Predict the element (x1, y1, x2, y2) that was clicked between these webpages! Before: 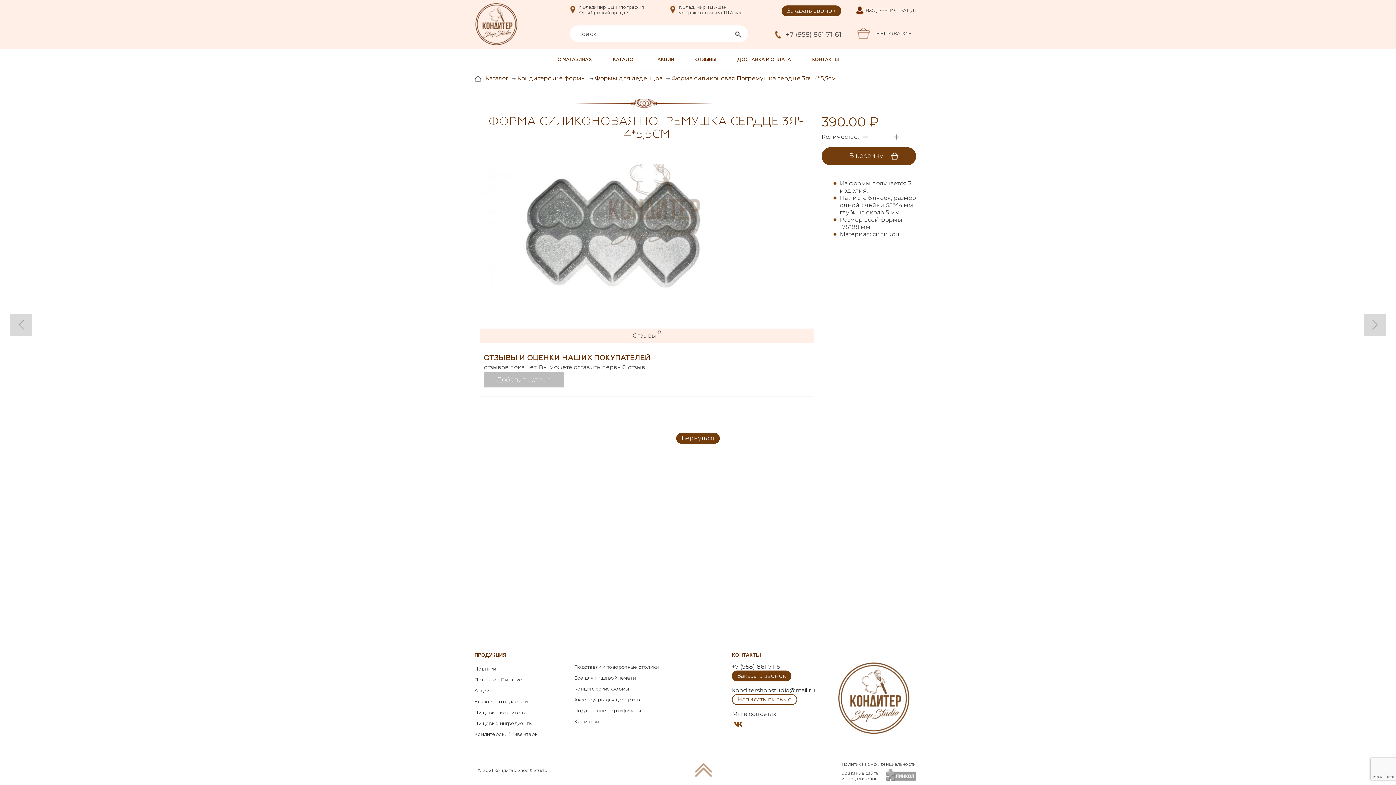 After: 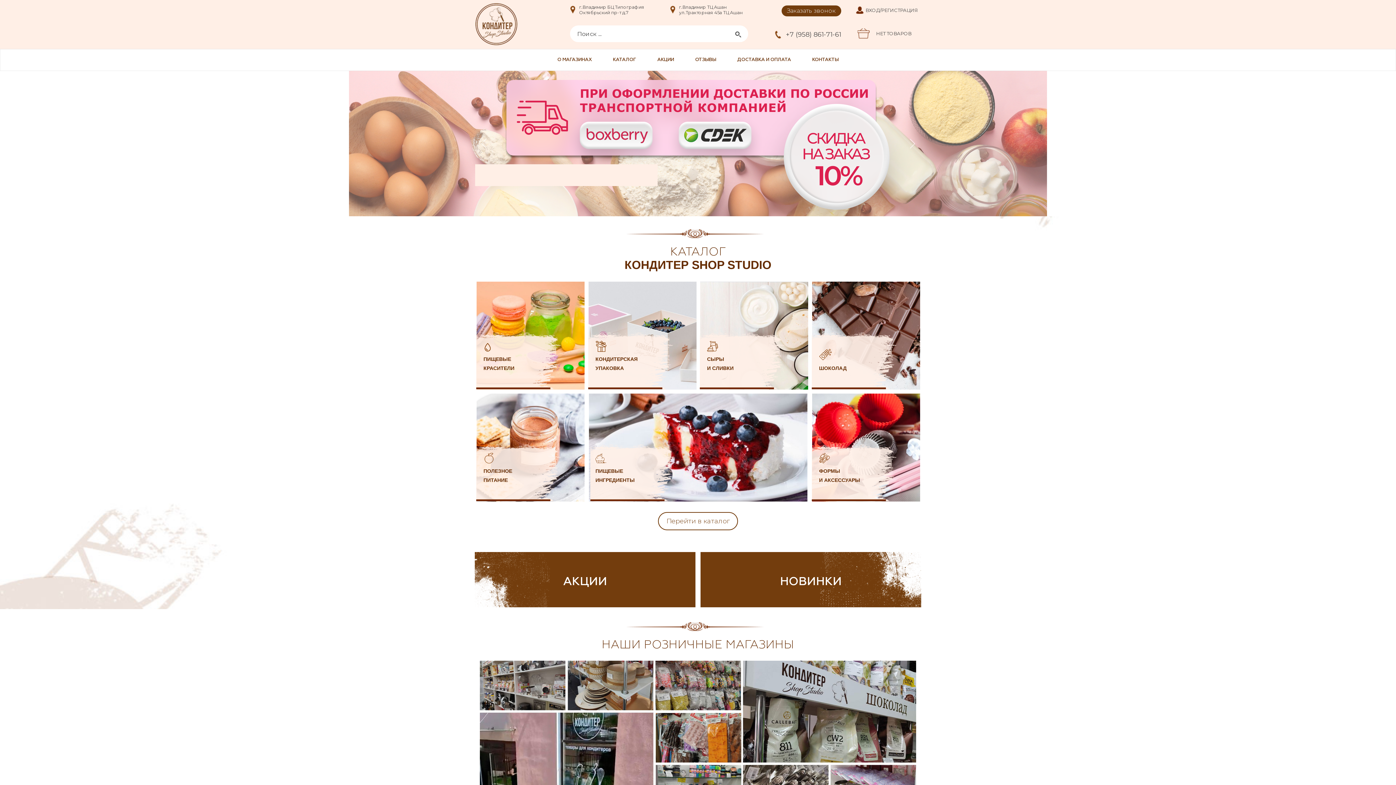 Action: bbox: (474, 2, 525, 53)